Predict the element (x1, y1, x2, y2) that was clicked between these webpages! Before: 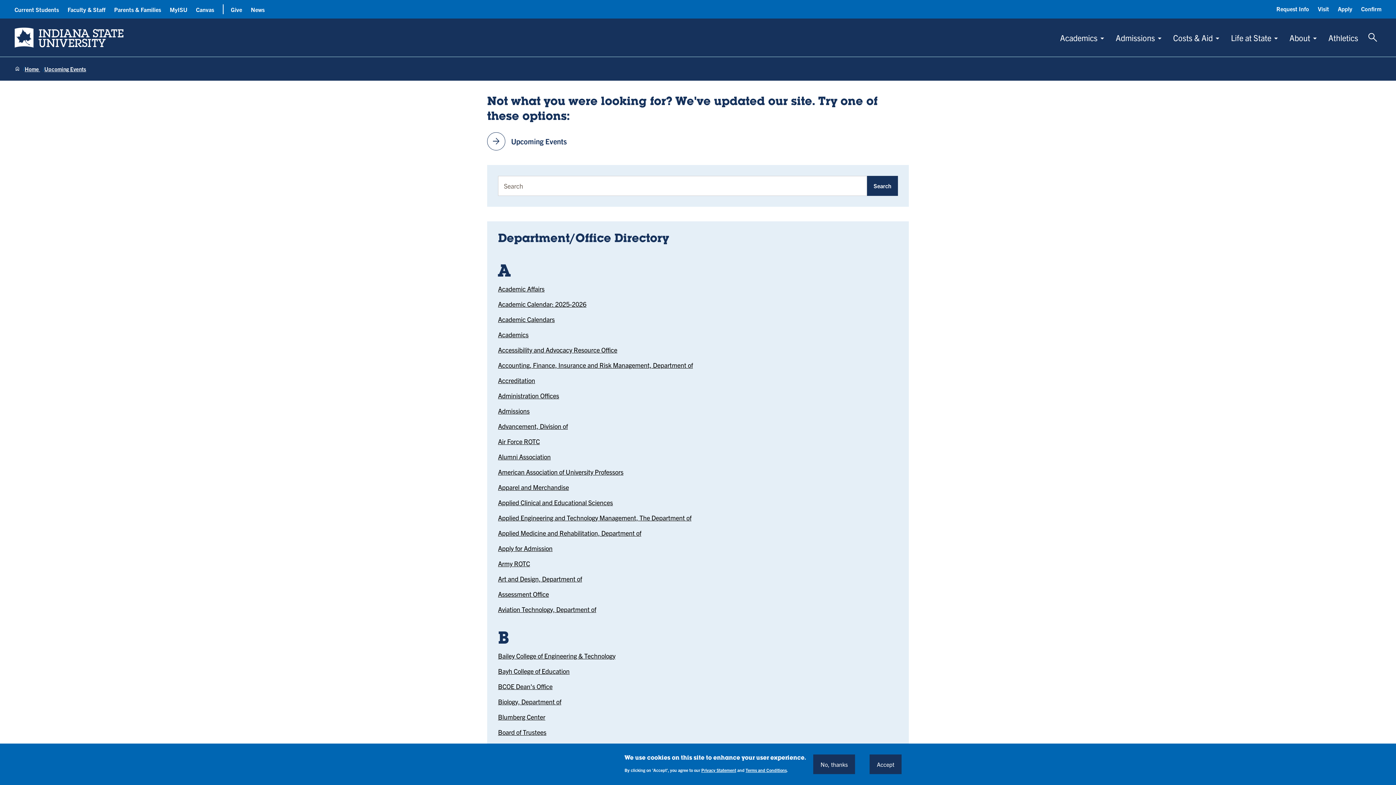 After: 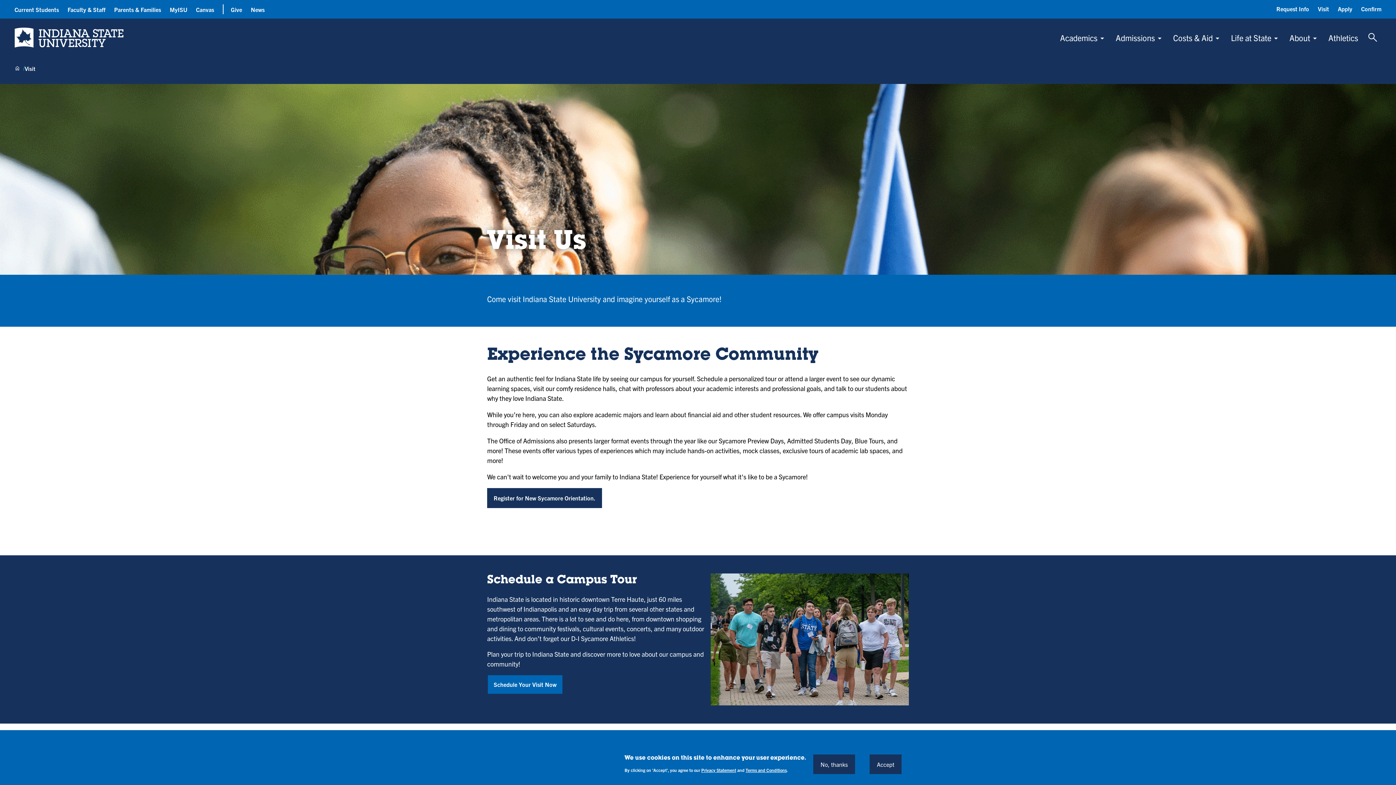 Action: label: Visit bbox: (1318, 4, 1329, 13)